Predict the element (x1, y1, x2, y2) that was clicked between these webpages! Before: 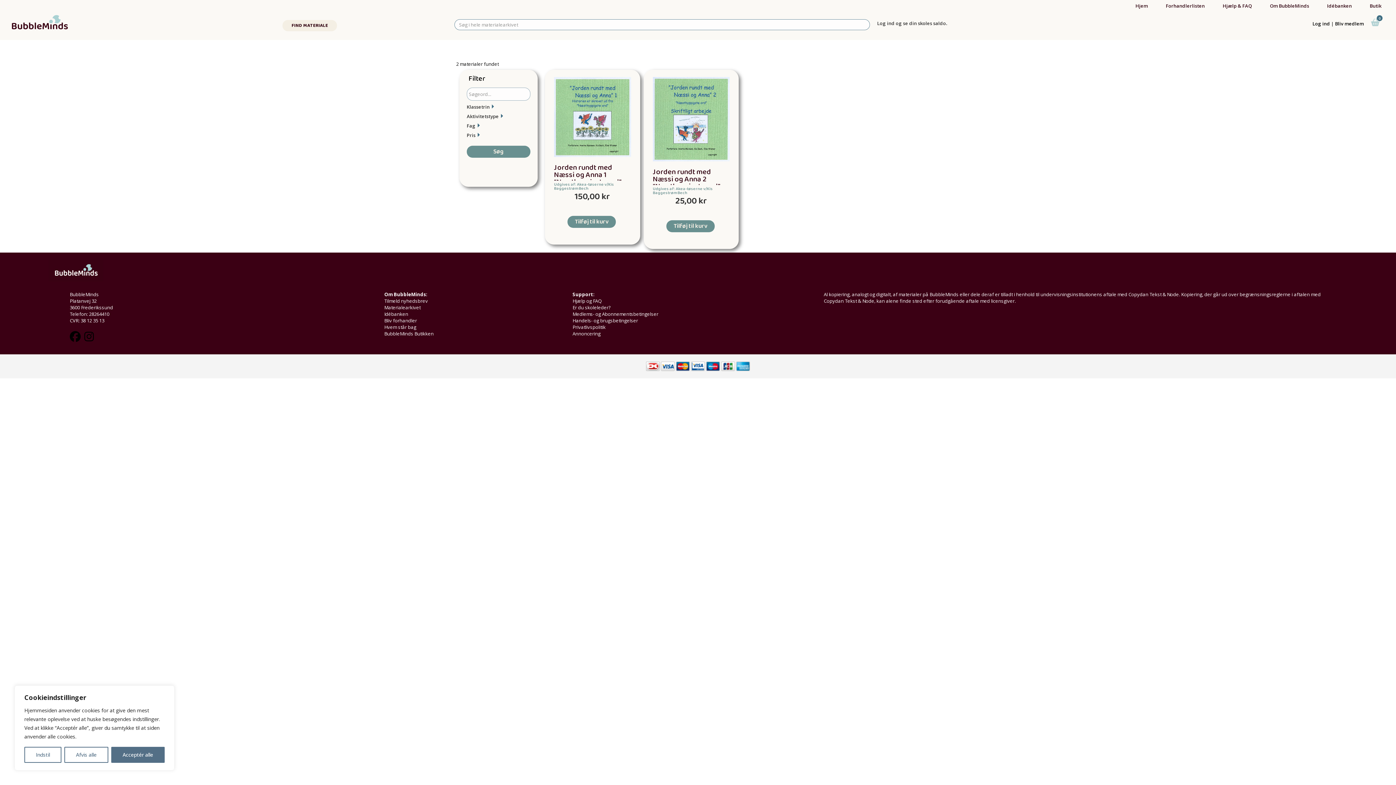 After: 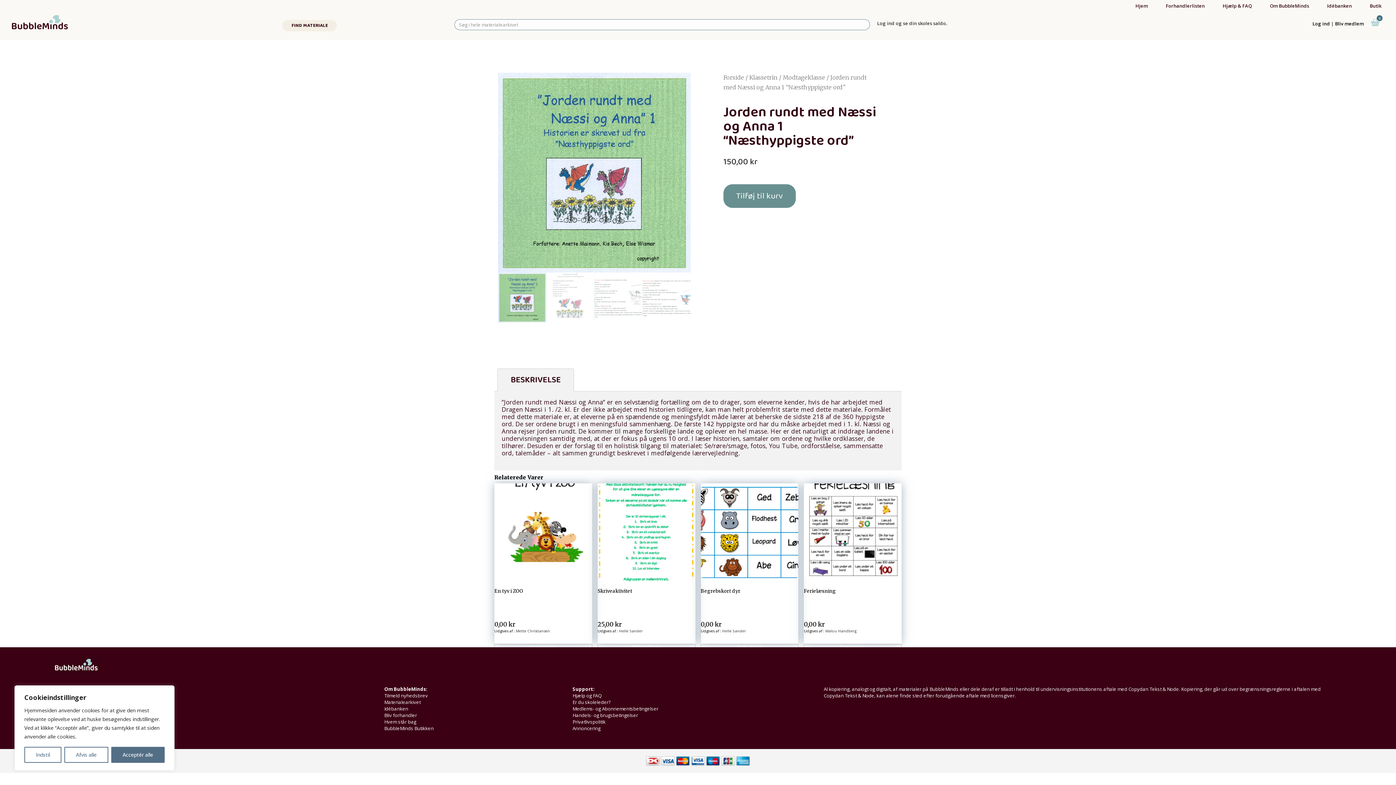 Action: bbox: (554, 161, 621, 188) label: Jorden rundt med Næssi og Anna 1 “Næsthyppigste ord”